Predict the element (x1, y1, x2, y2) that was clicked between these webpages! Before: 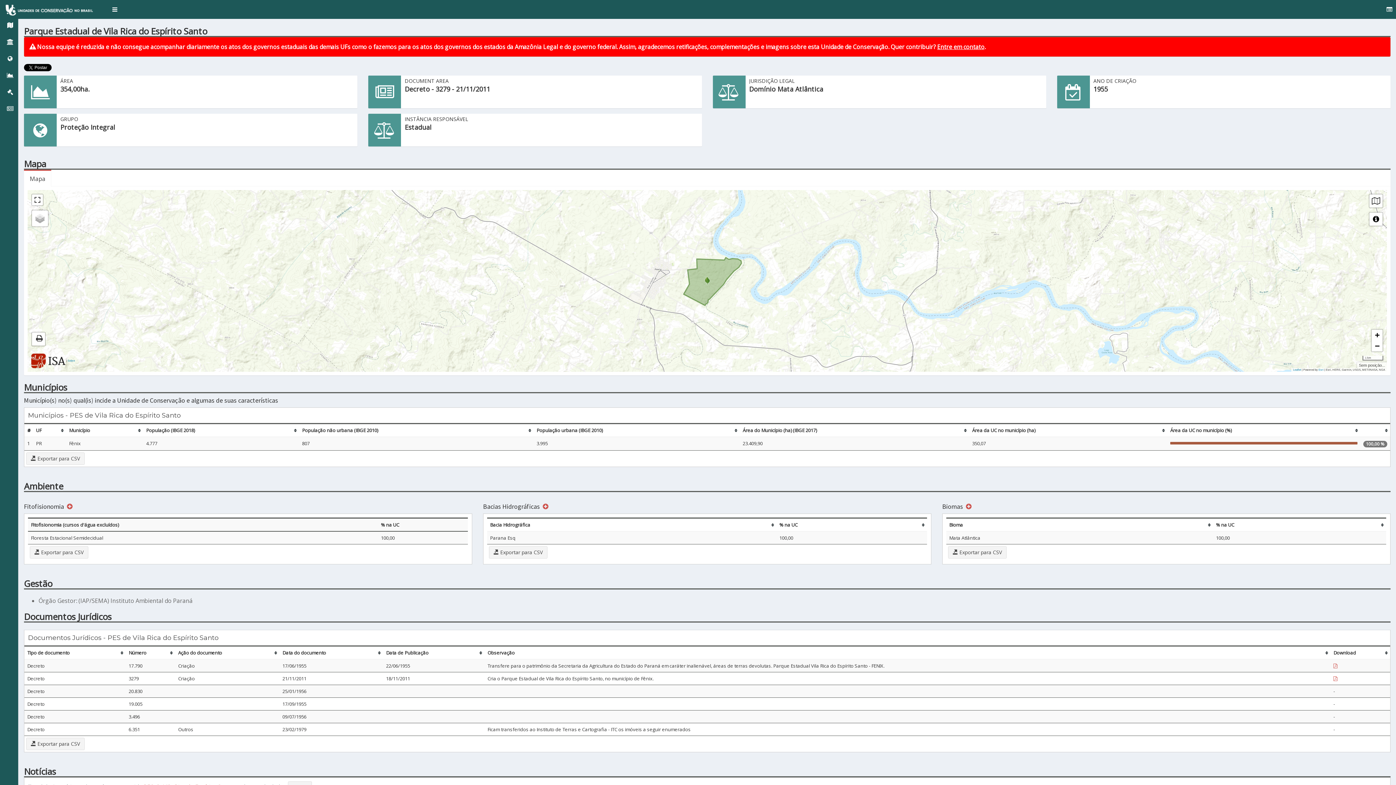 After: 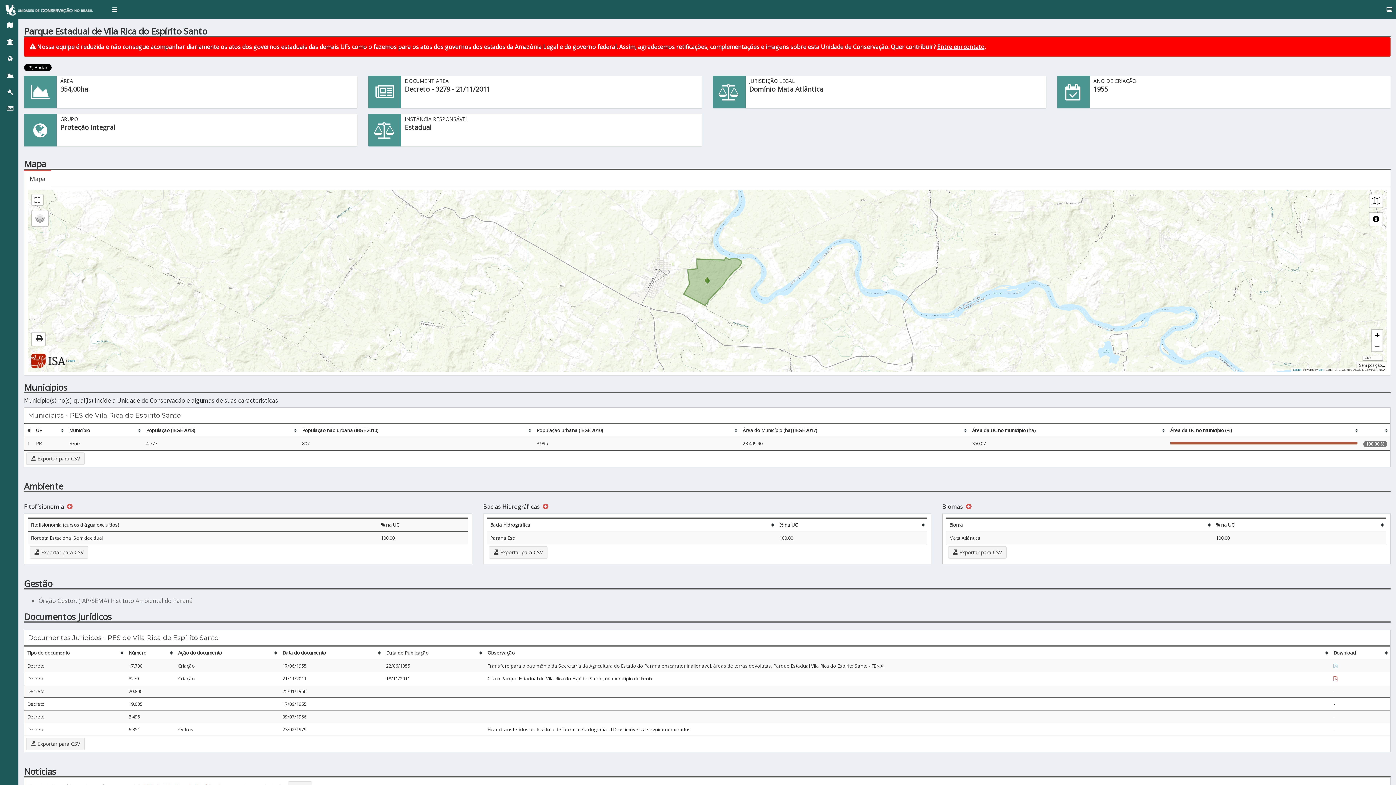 Action: label:   bbox: (1333, 662, 1338, 669)